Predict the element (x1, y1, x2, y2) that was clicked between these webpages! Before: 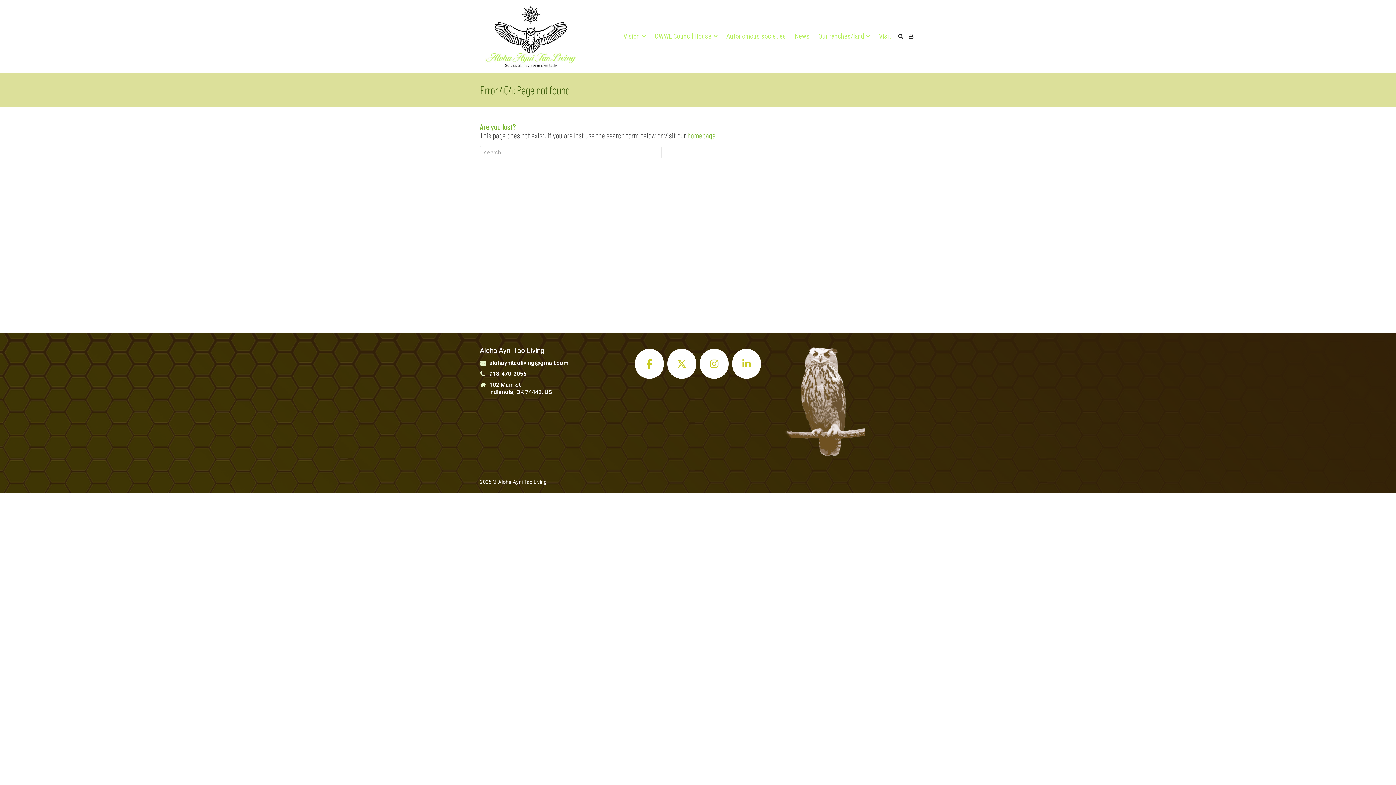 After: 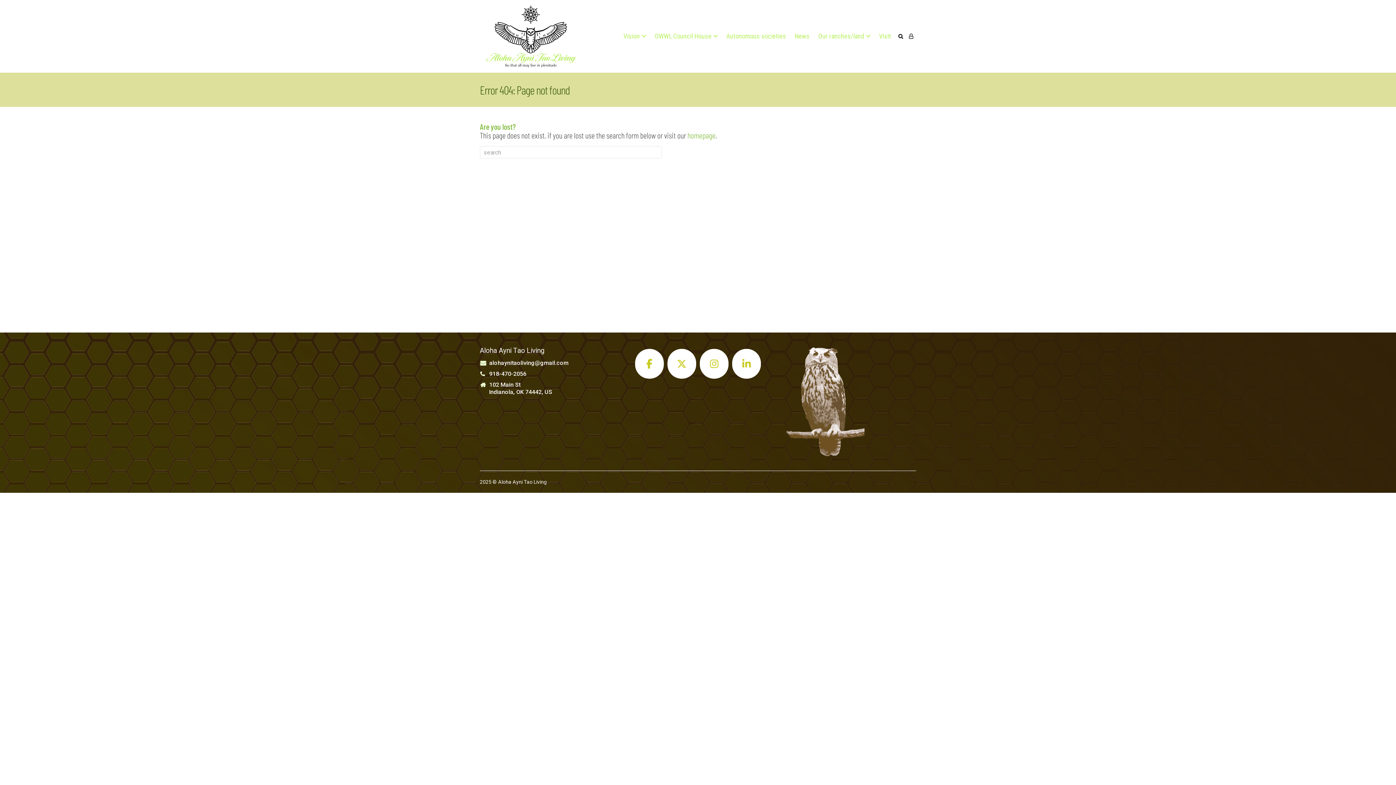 Action: bbox: (732, 349, 761, 379) label: Aloha Ayni Tao Living on Linkedin